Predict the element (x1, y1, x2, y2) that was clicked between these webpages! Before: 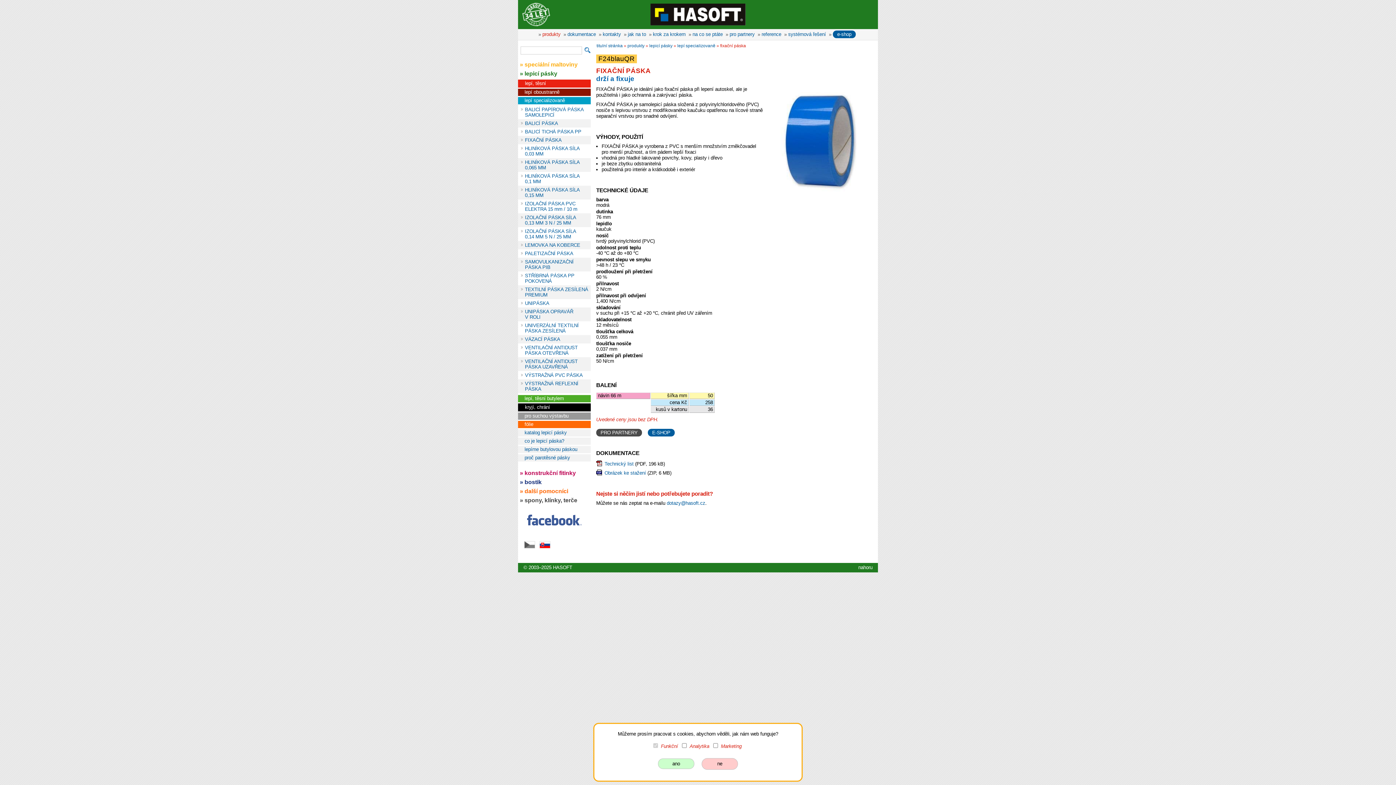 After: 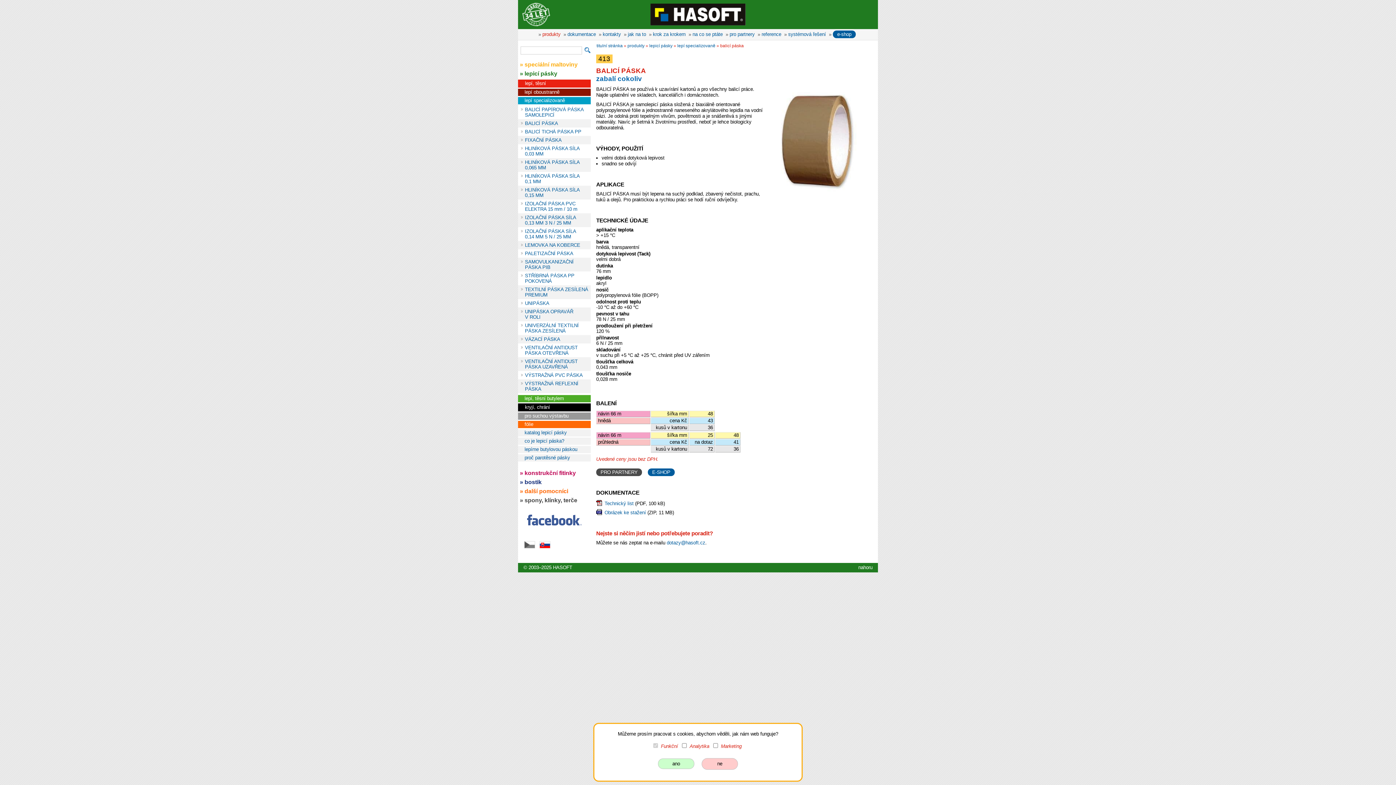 Action: bbox: (525, 120, 588, 126) label: BALICÍ PÁSKA